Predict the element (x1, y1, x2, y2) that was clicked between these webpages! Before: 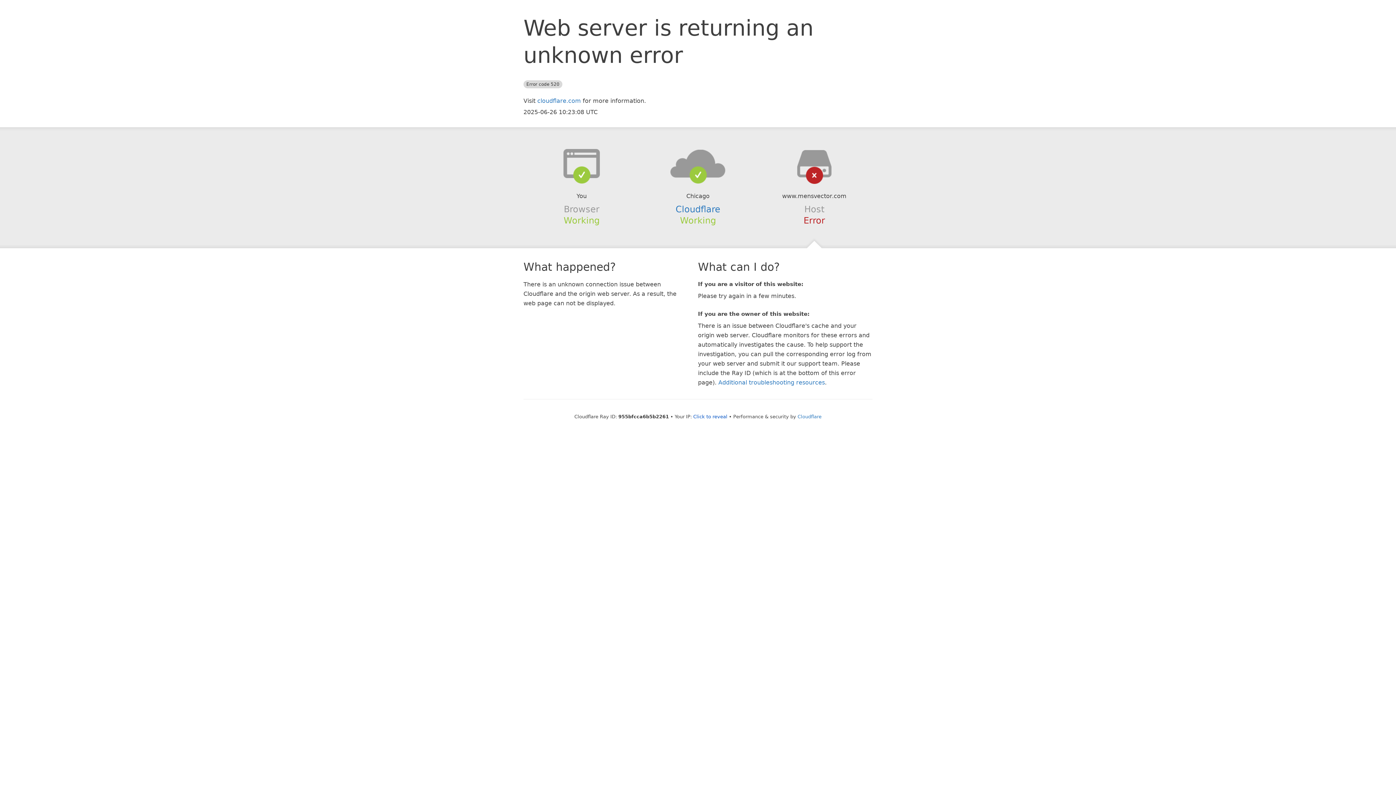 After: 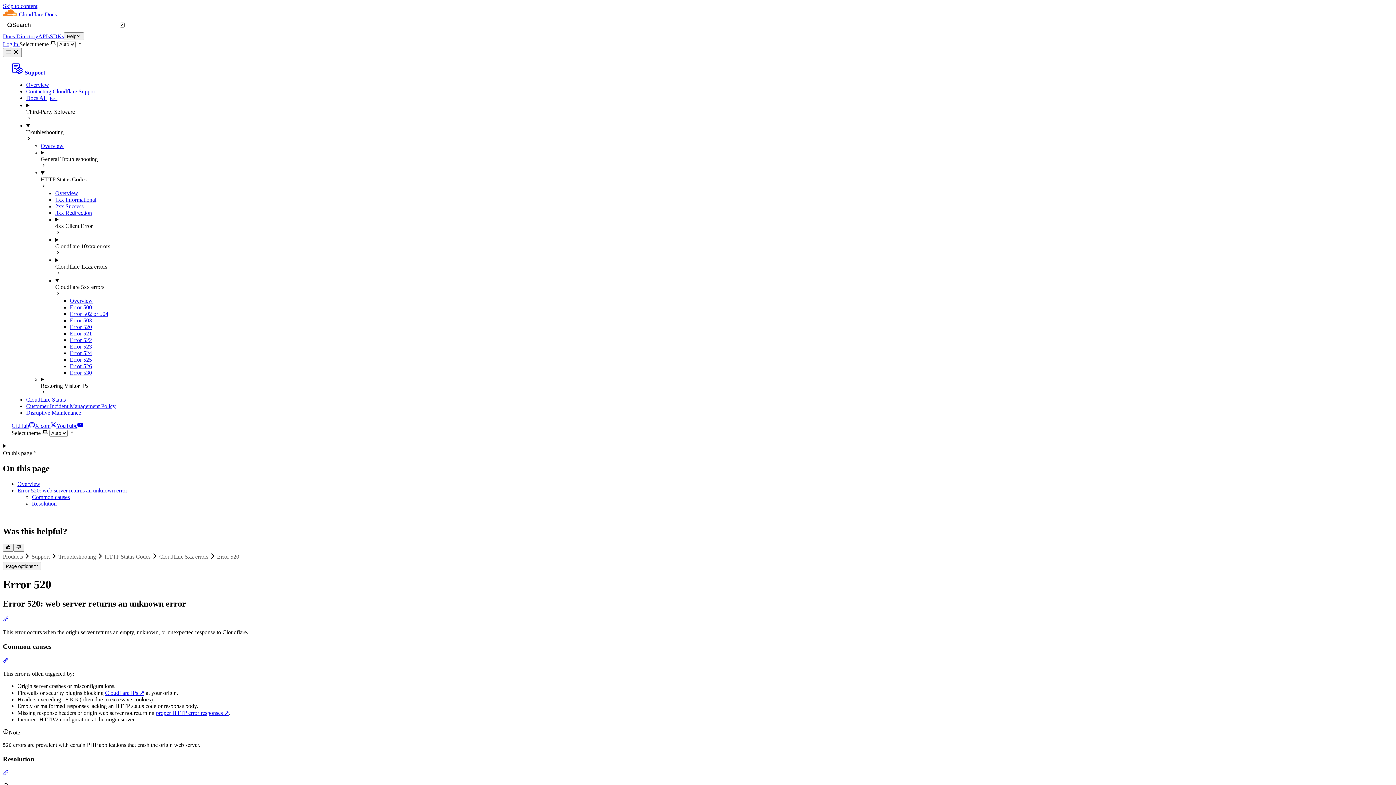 Action: label: Additional troubleshooting resources bbox: (718, 379, 825, 386)